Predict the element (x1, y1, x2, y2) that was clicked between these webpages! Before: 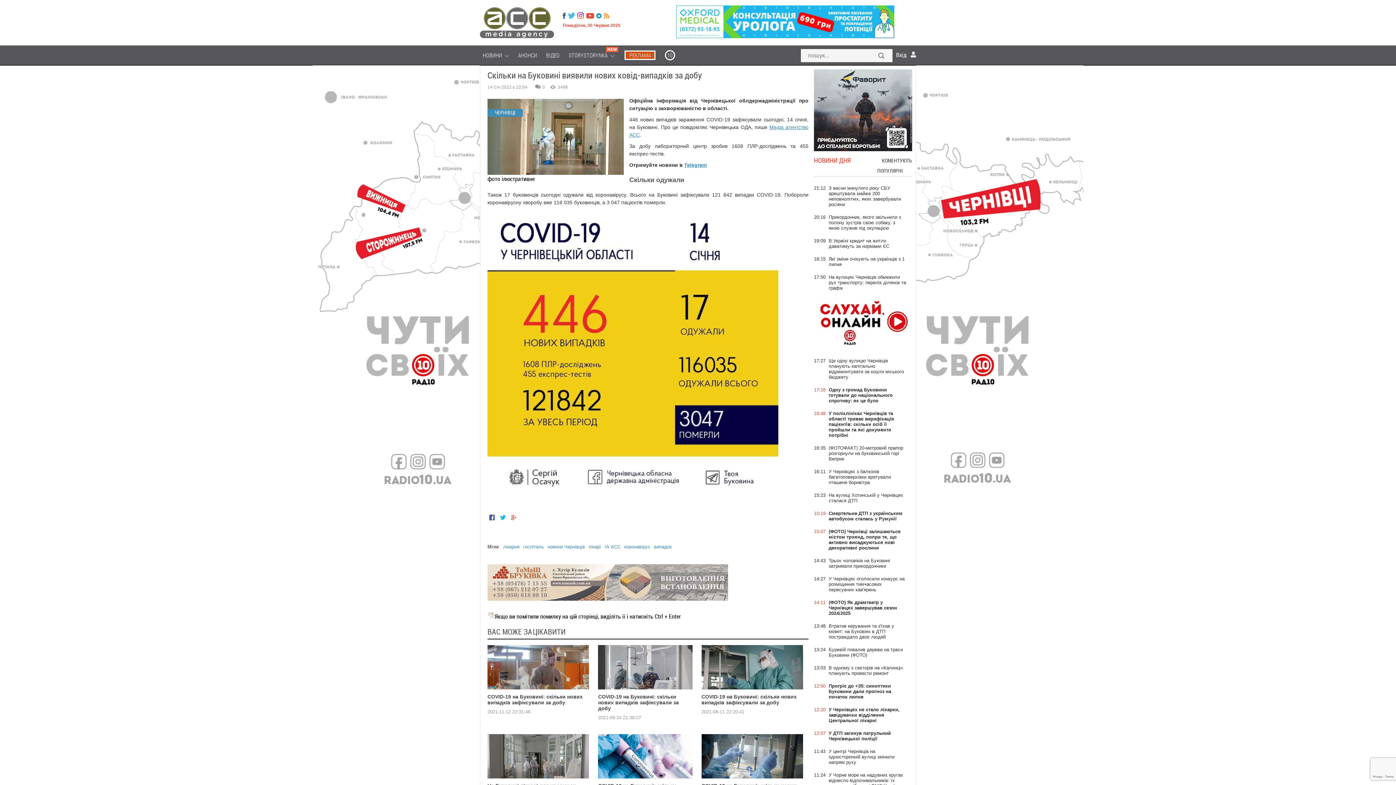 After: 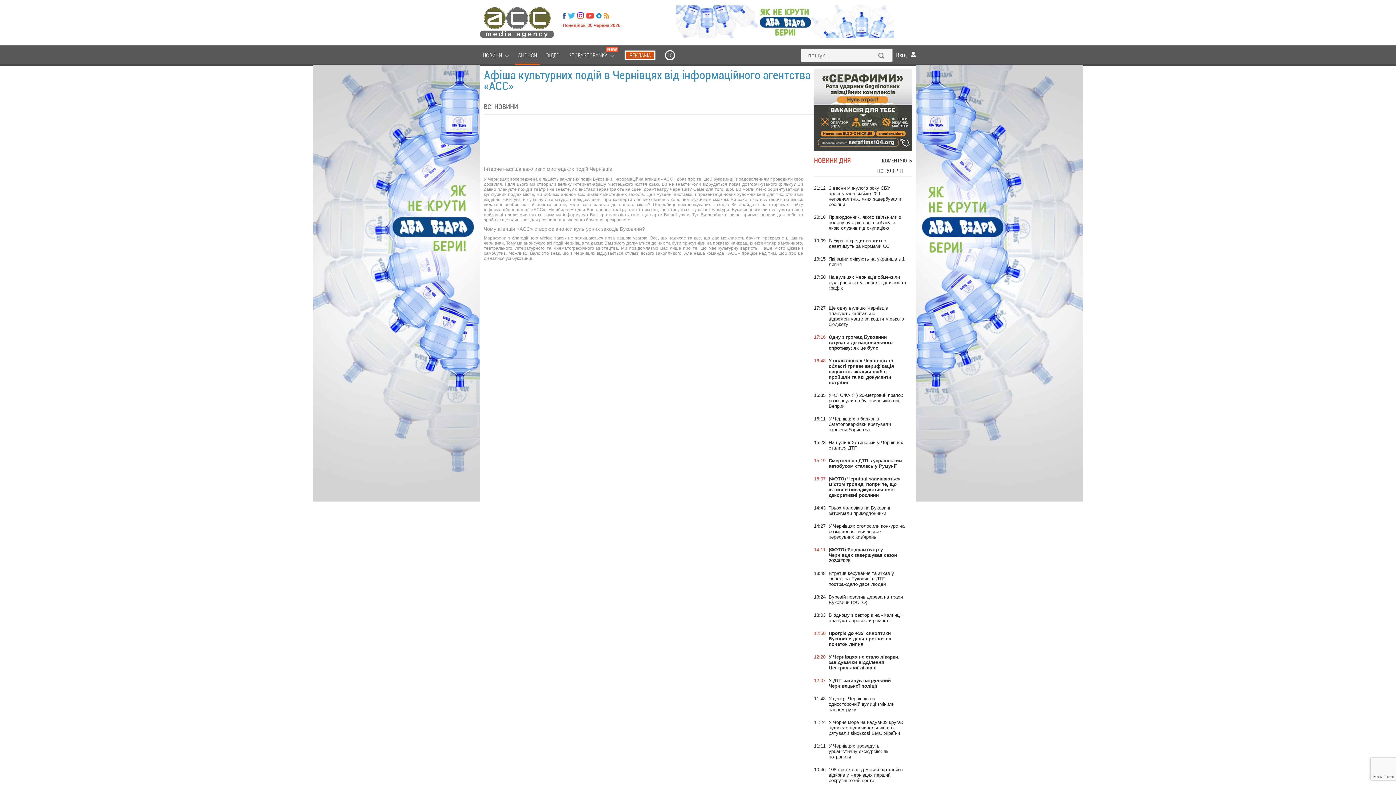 Action: bbox: (515, 45, 540, 65) label: АНОНСИ